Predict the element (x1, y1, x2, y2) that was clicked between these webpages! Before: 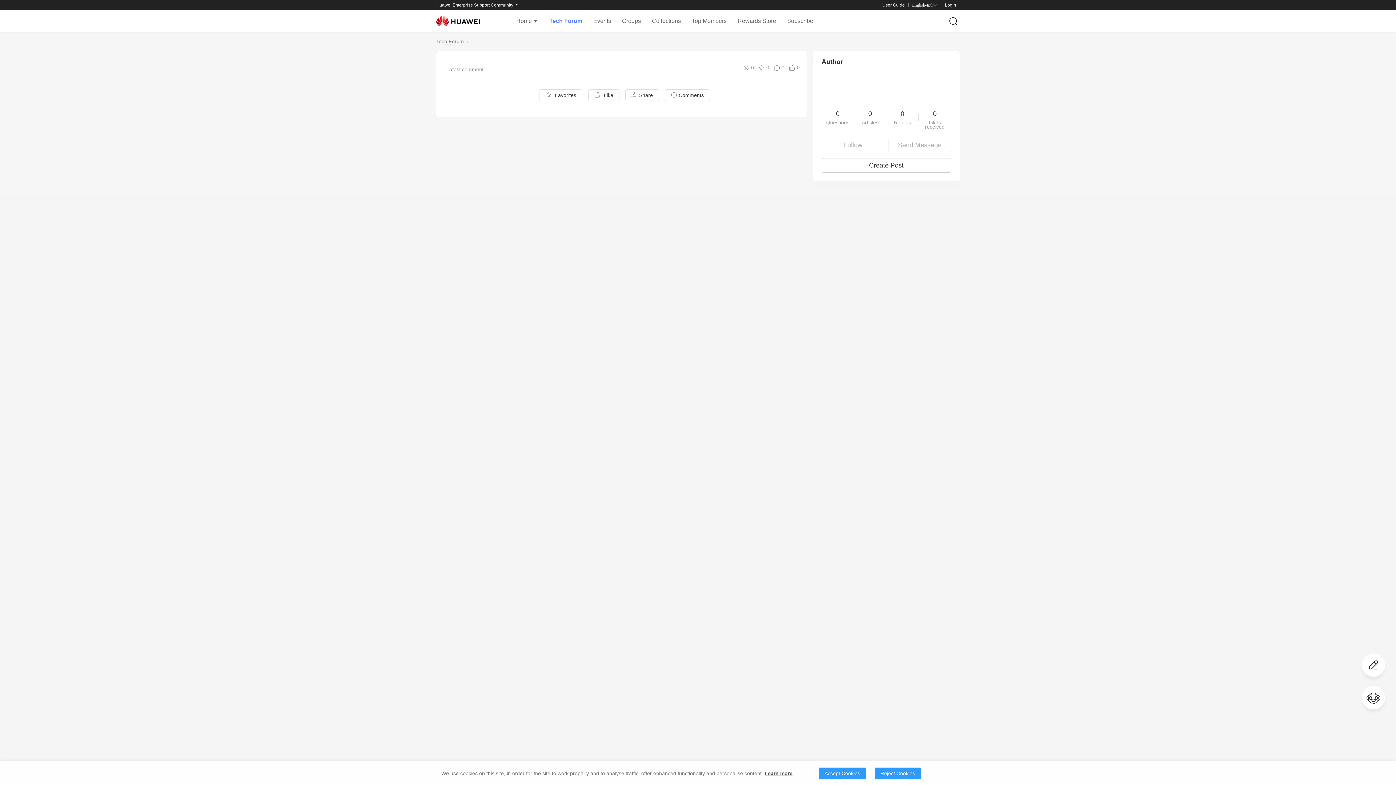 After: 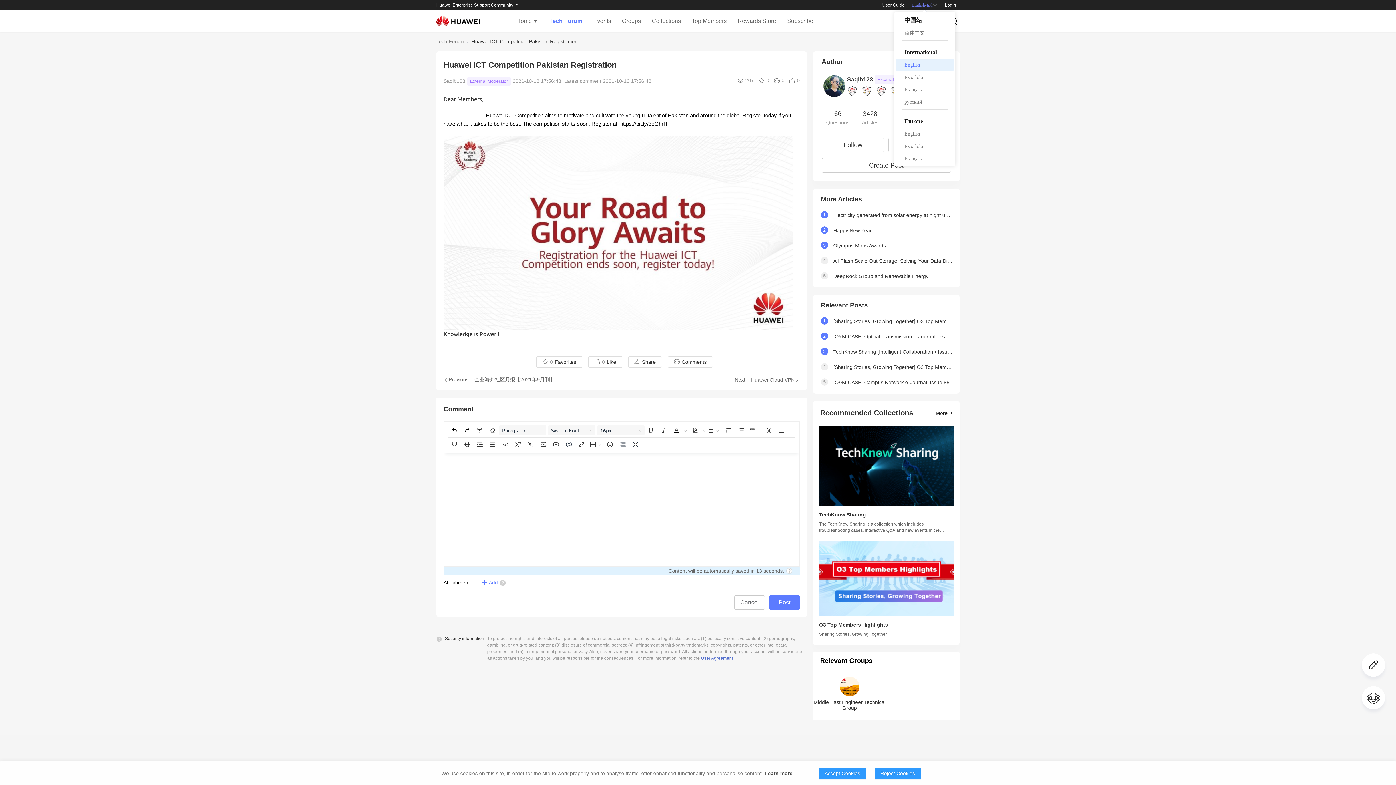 Action: bbox: (912, 2, 937, 7) label: English-Intl